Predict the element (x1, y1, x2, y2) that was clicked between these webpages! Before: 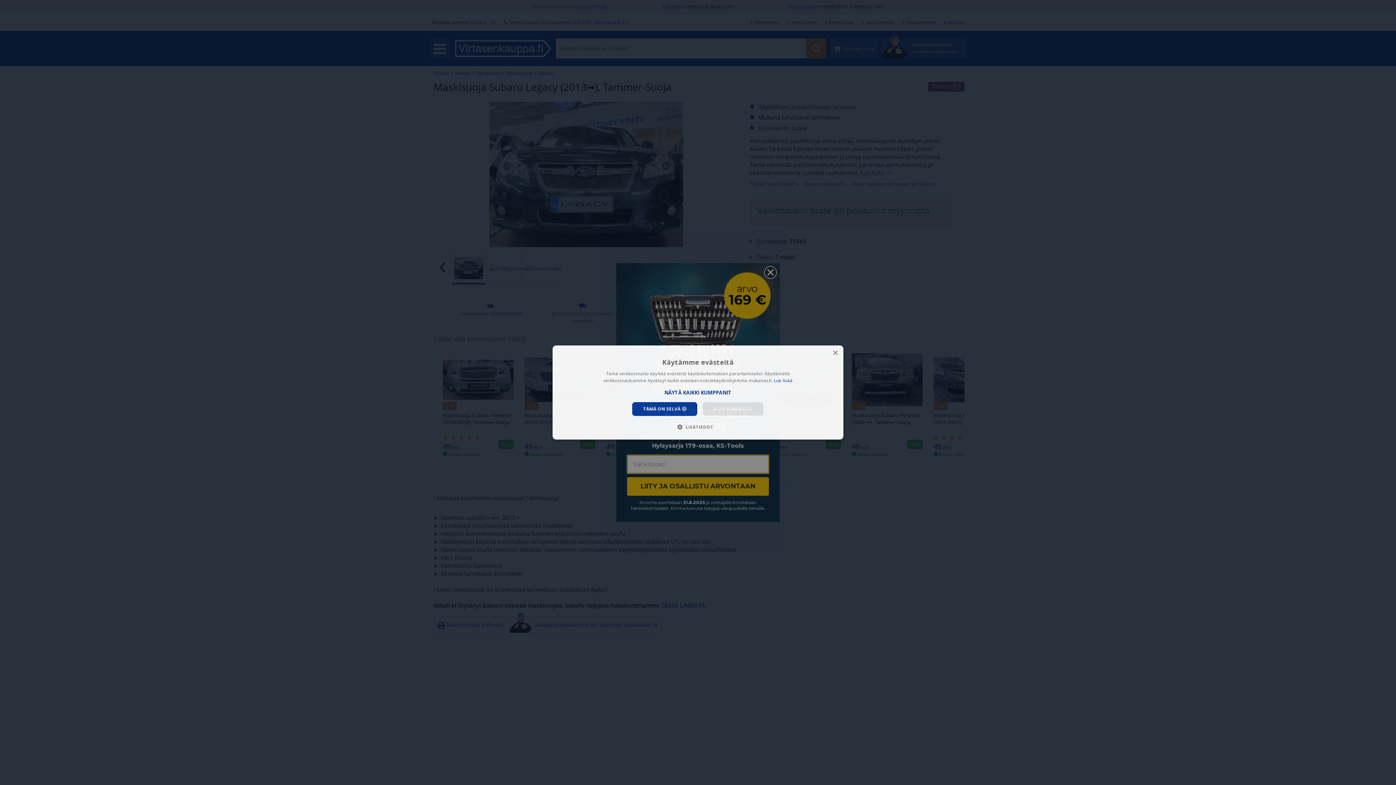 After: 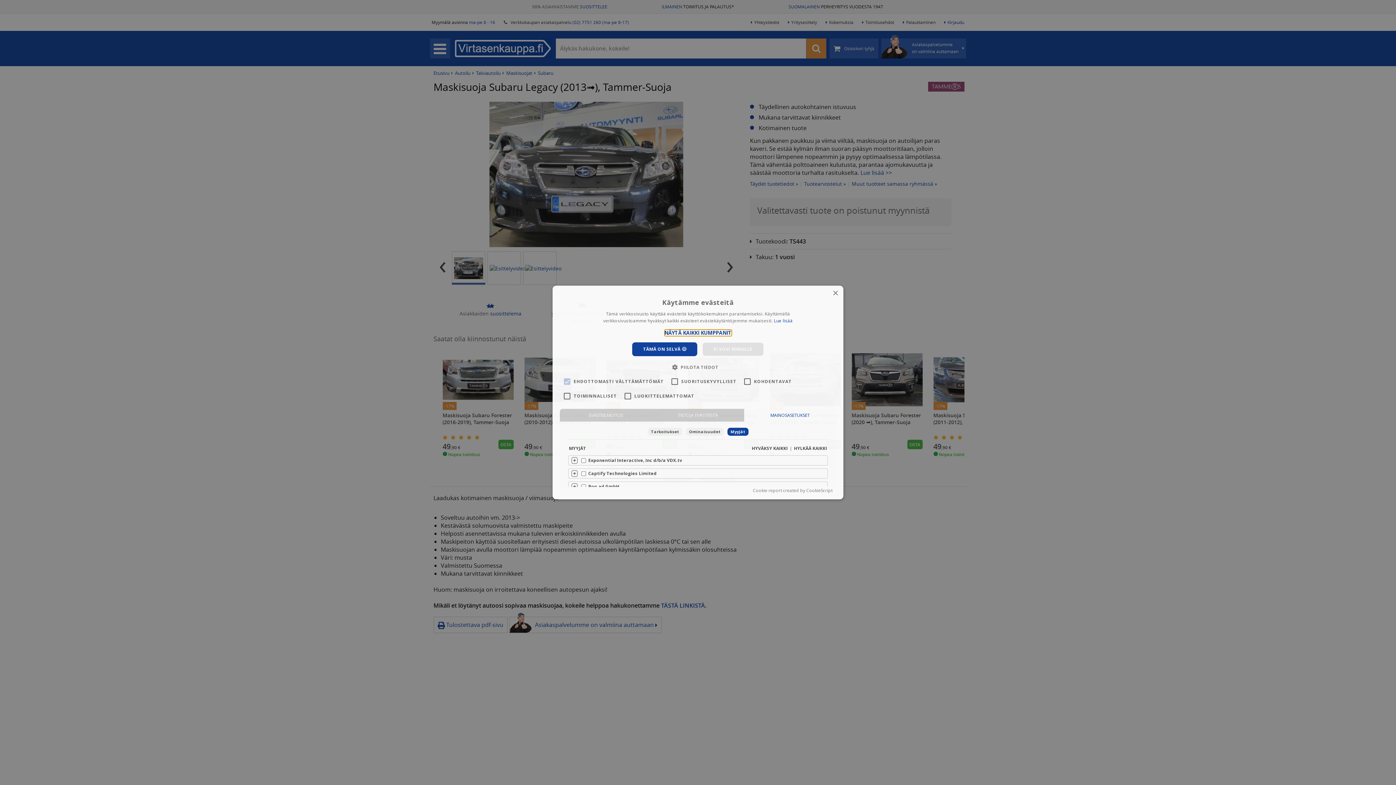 Action: label: NÄYTÄ KAIKKI KUMPPANIT bbox: (664, 389, 731, 396)